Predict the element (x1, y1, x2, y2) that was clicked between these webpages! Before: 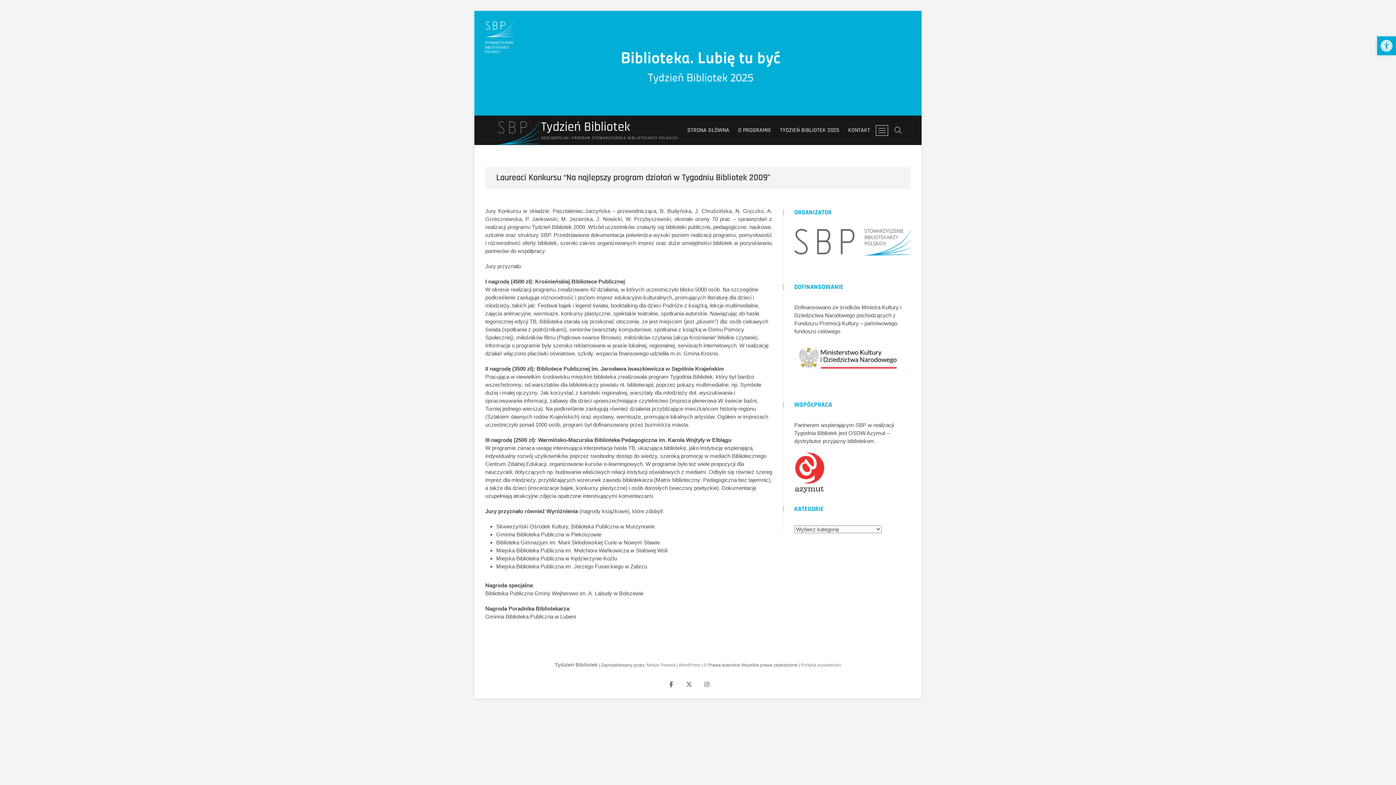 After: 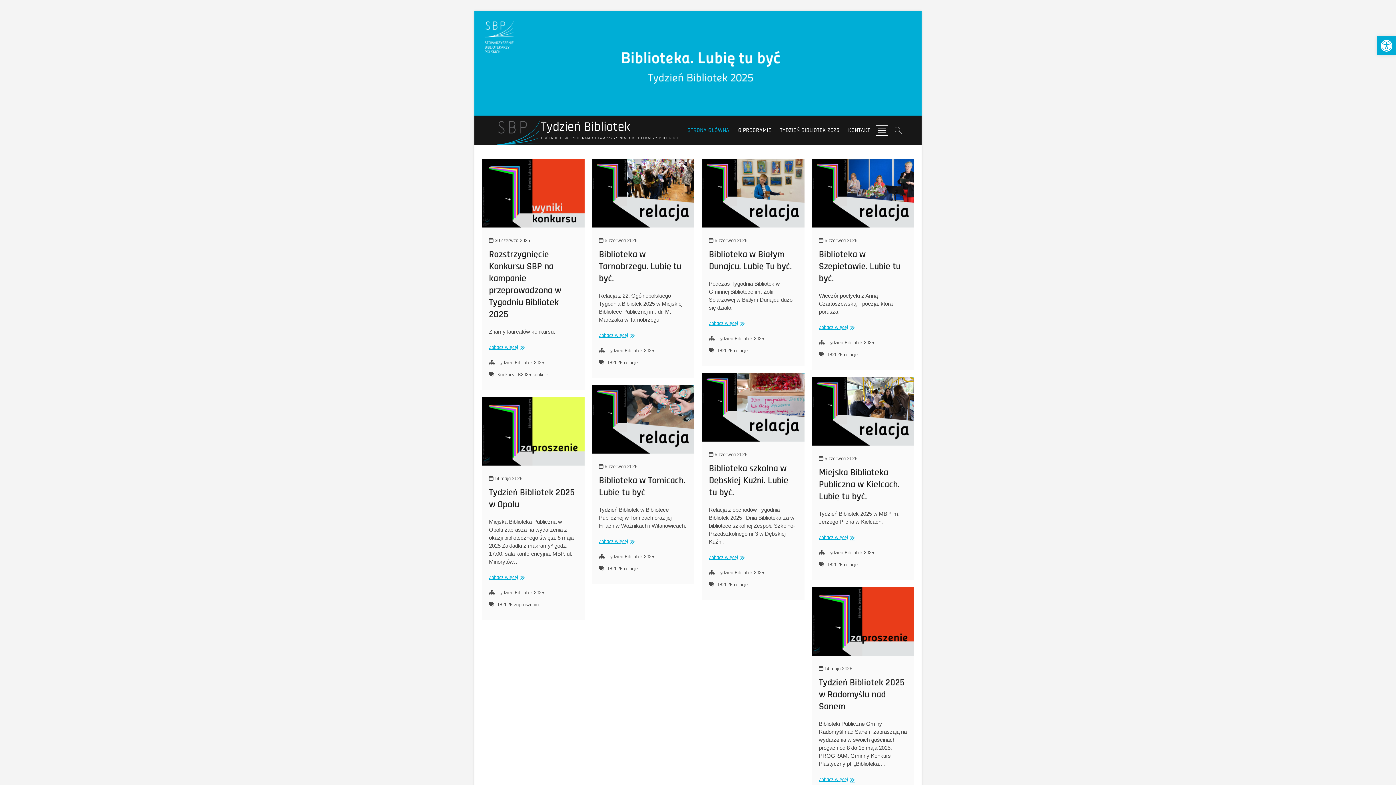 Action: bbox: (683, 121, 733, 139) label: STRONA GŁÓWNA